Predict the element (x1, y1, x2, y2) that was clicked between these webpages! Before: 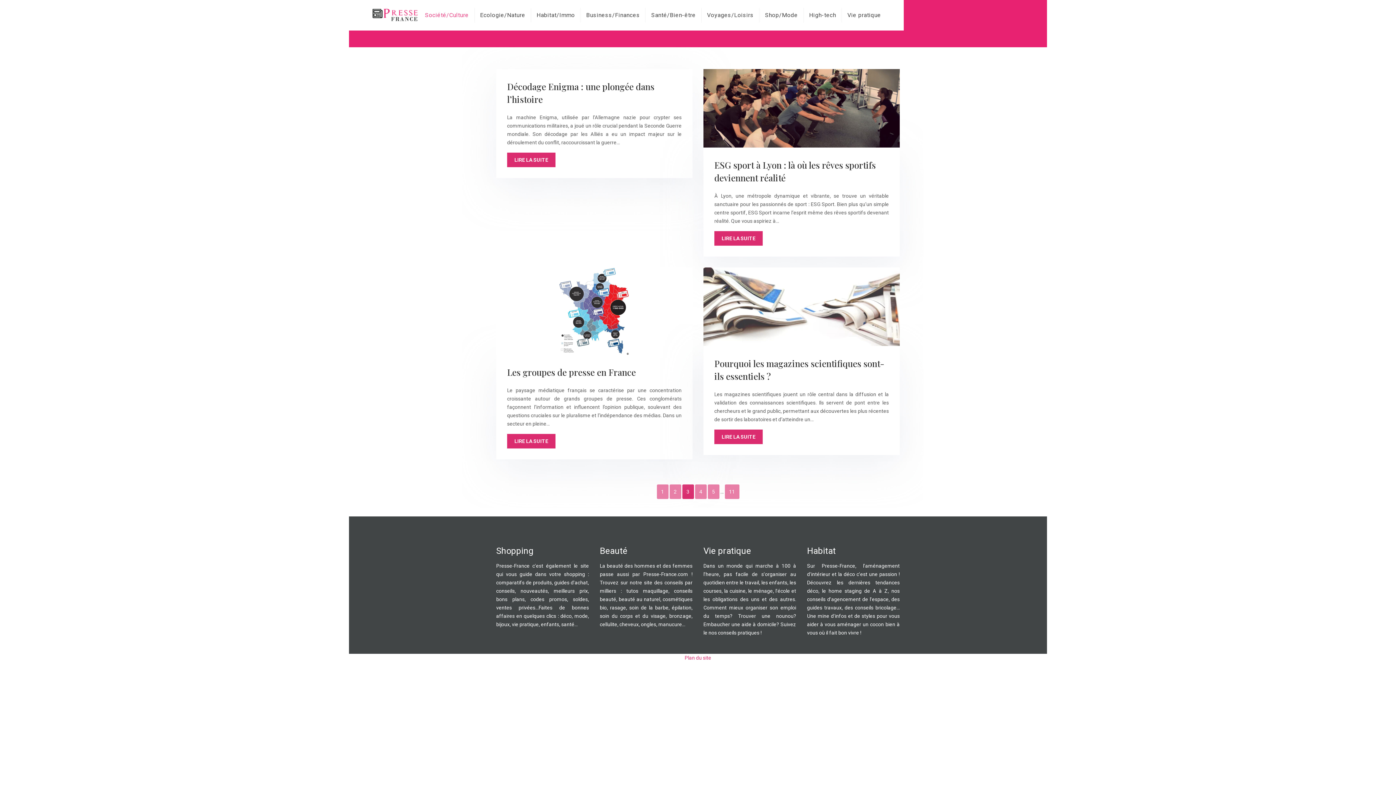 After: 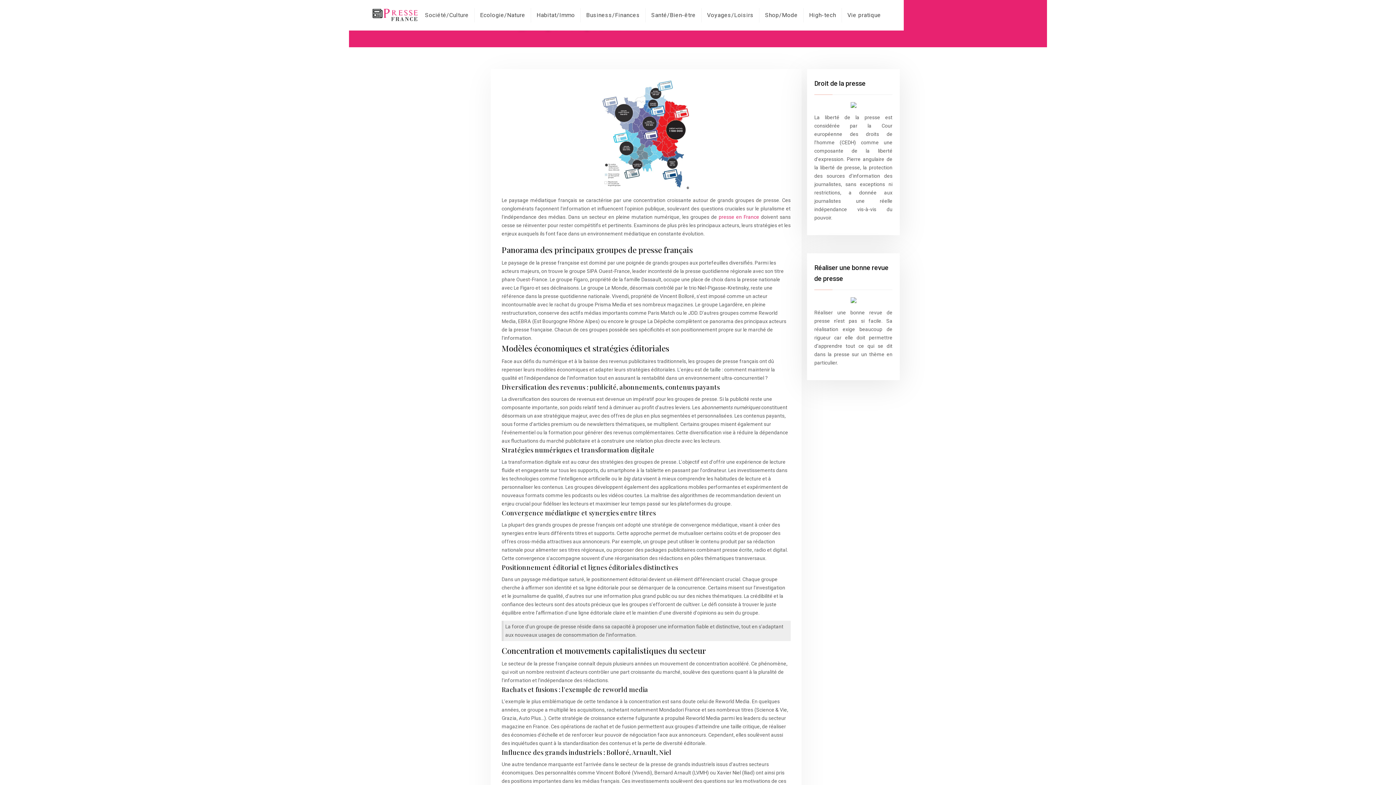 Action: label: Les groupes de presse en France bbox: (507, 366, 636, 378)